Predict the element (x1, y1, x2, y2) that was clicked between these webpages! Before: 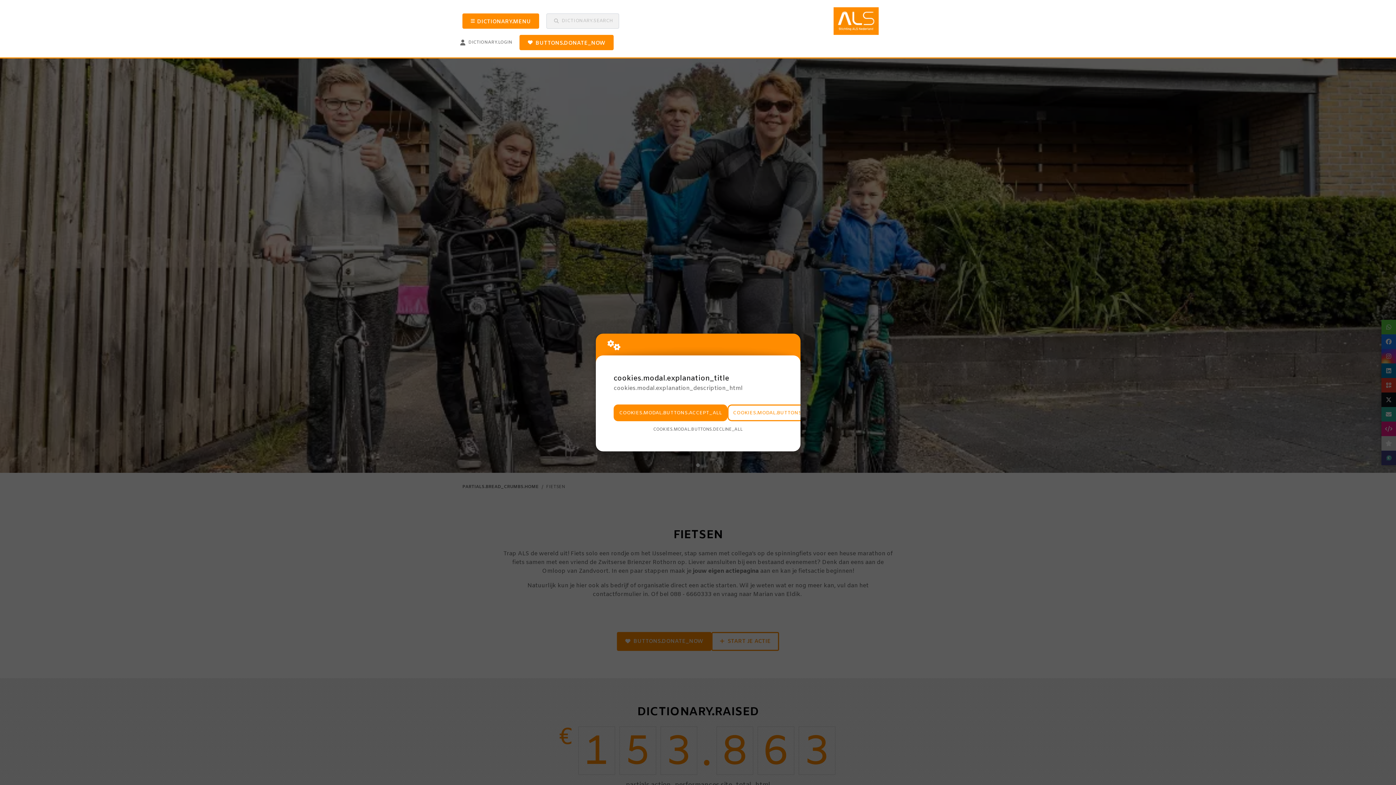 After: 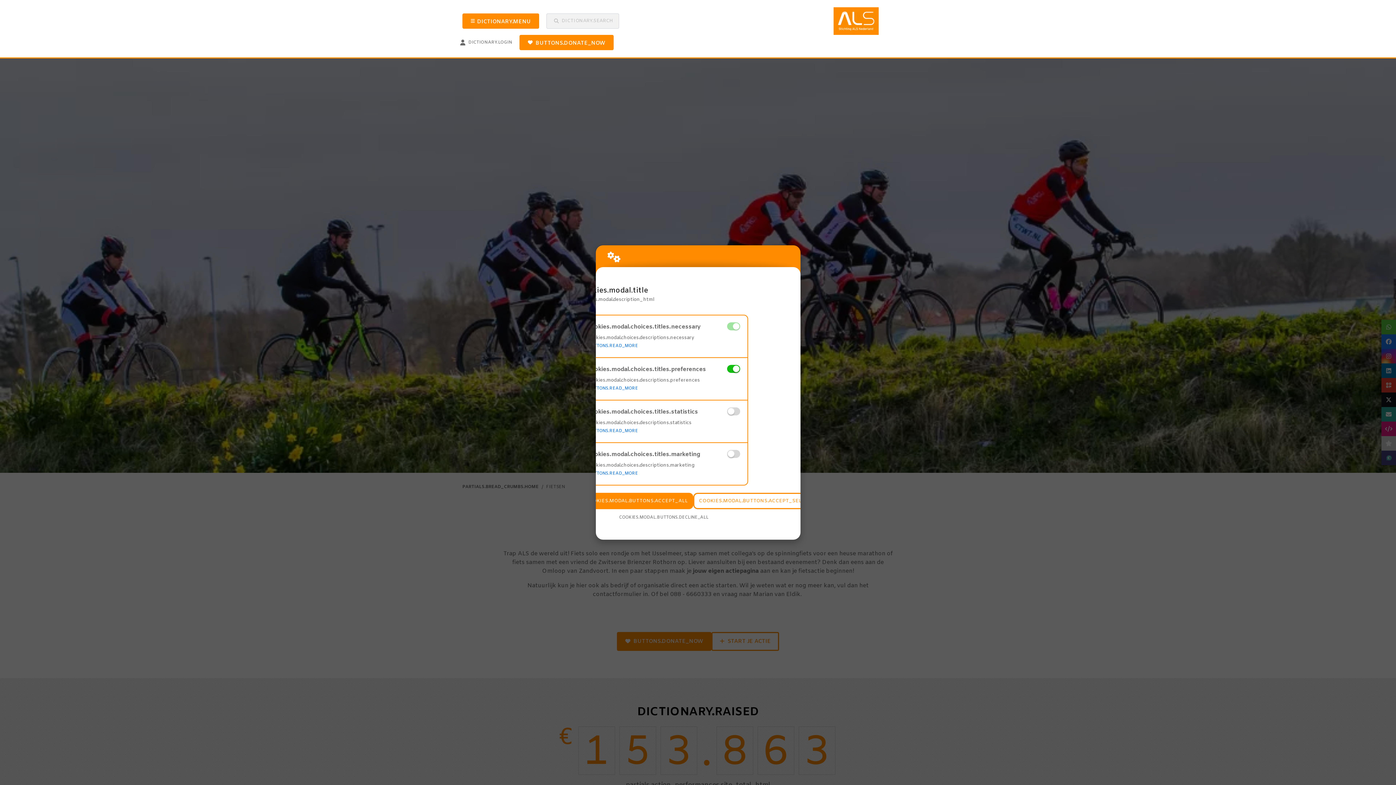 Action: bbox: (727, 404, 834, 421) label: COOKIES.MODAL.BUTTONS.SETTINGS